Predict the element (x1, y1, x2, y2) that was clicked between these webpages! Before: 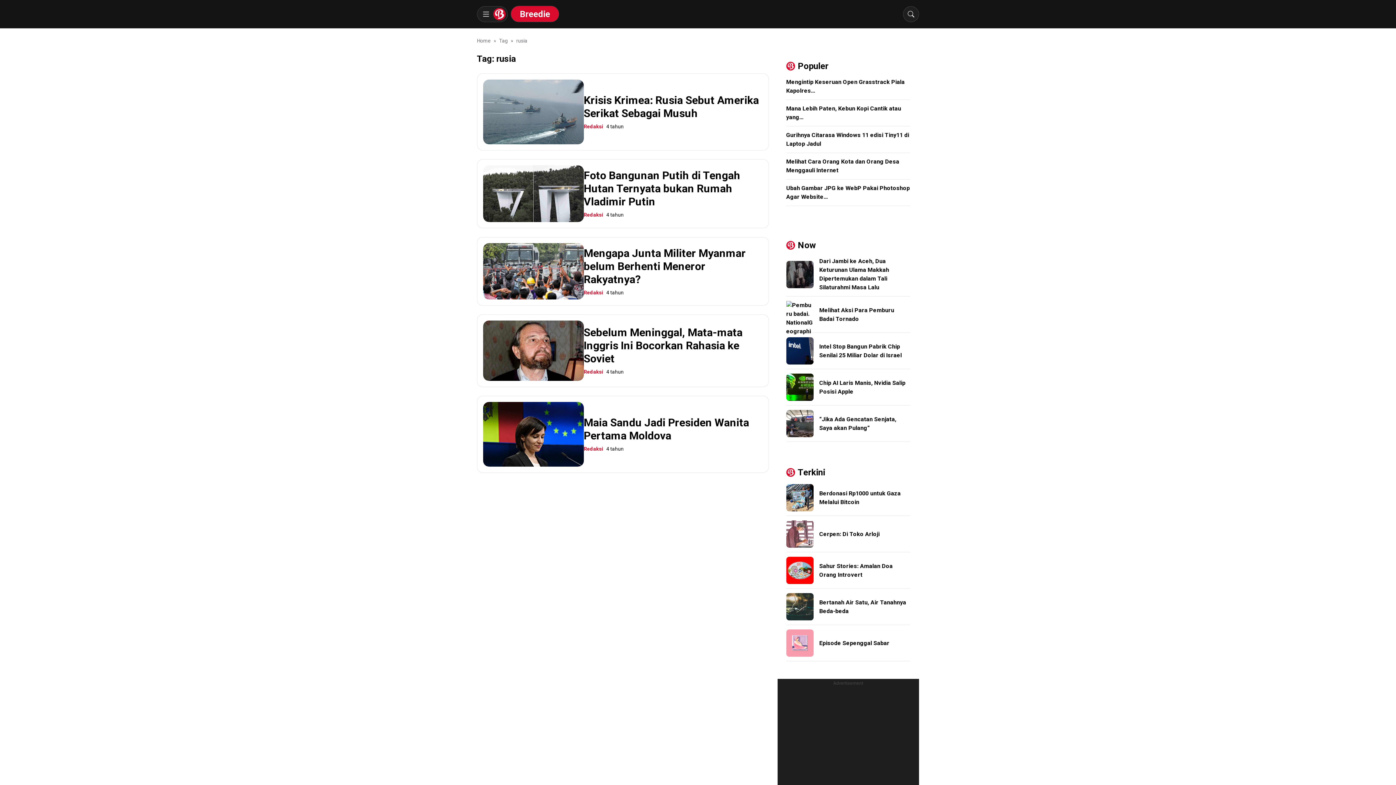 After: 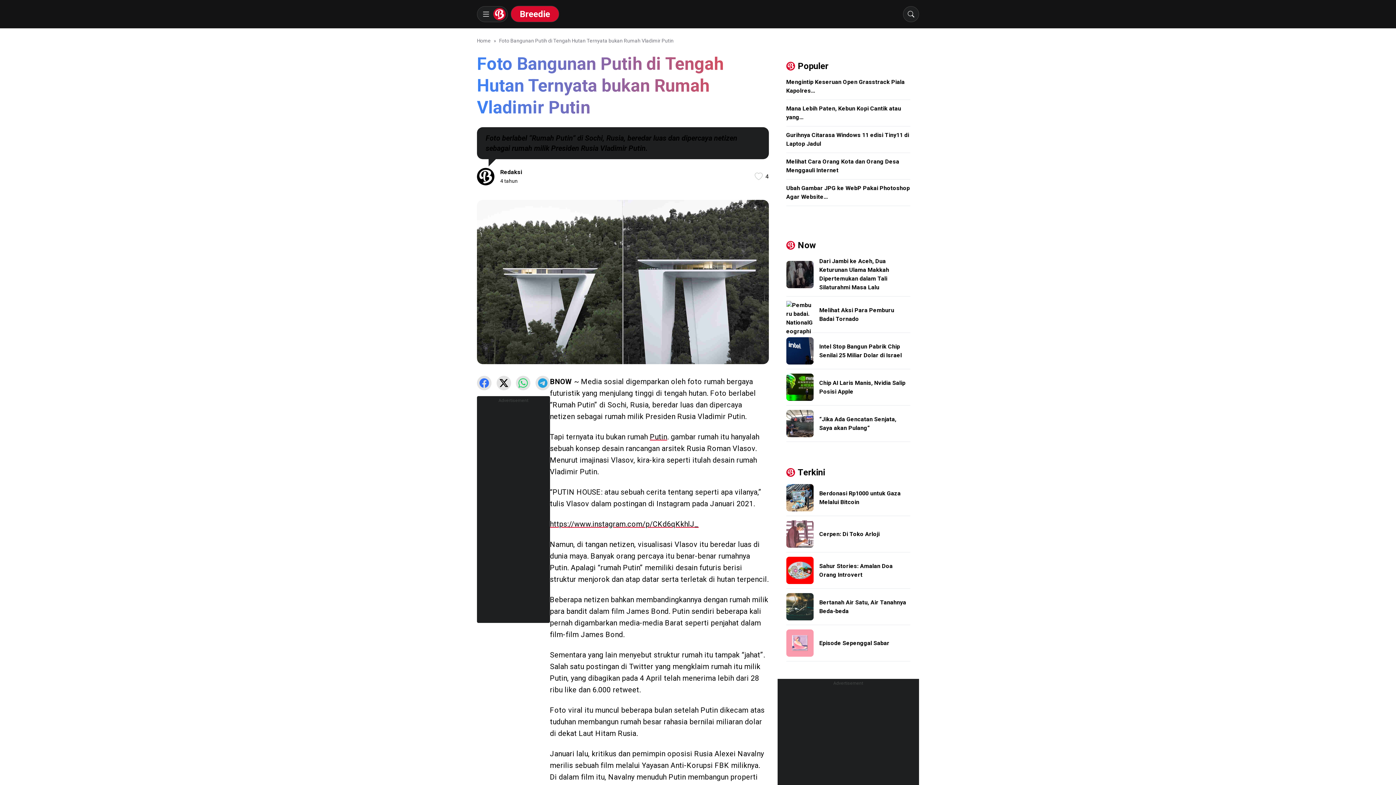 Action: label: Foto Bangunan Putih di Tengah Hutan Ternyata bukan Rumah Vladimir Putin bbox: (583, 169, 740, 207)